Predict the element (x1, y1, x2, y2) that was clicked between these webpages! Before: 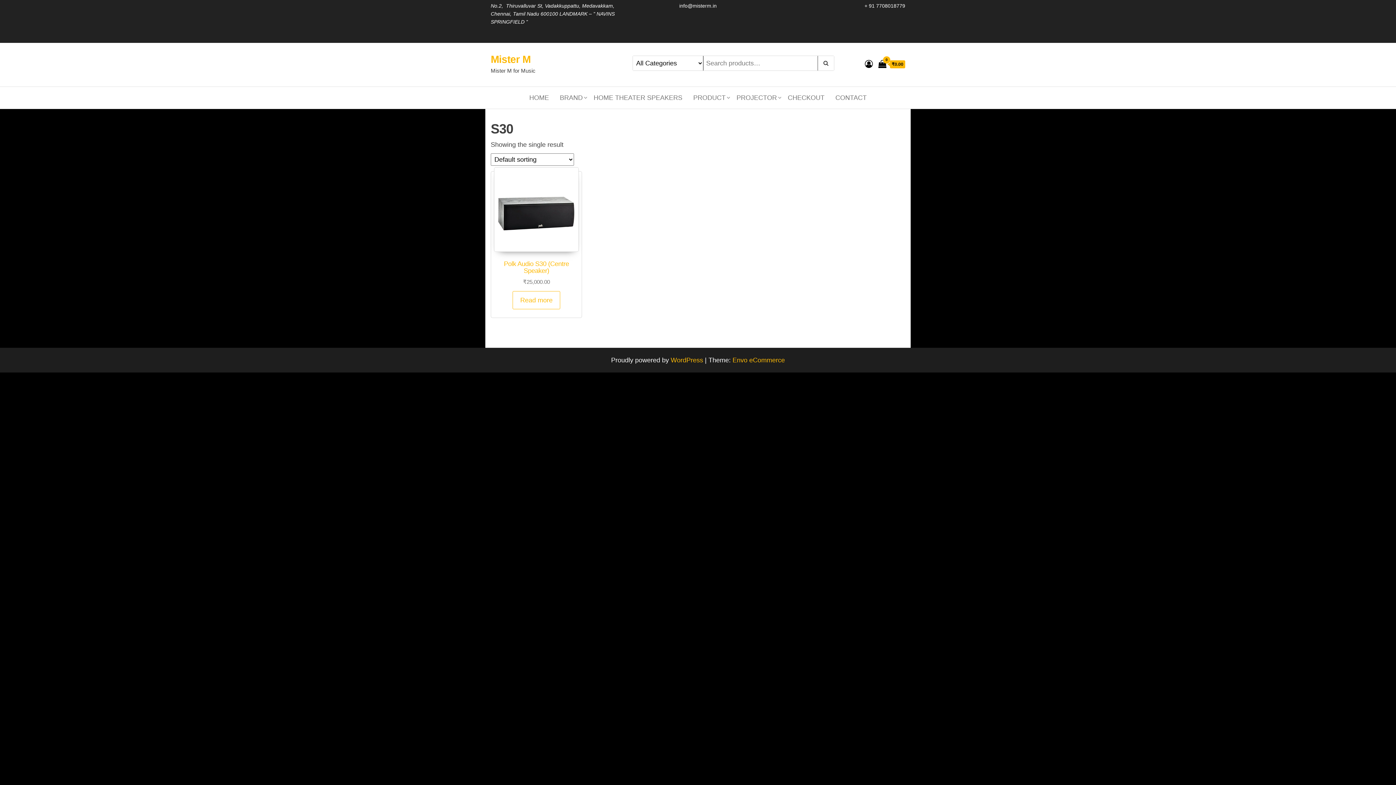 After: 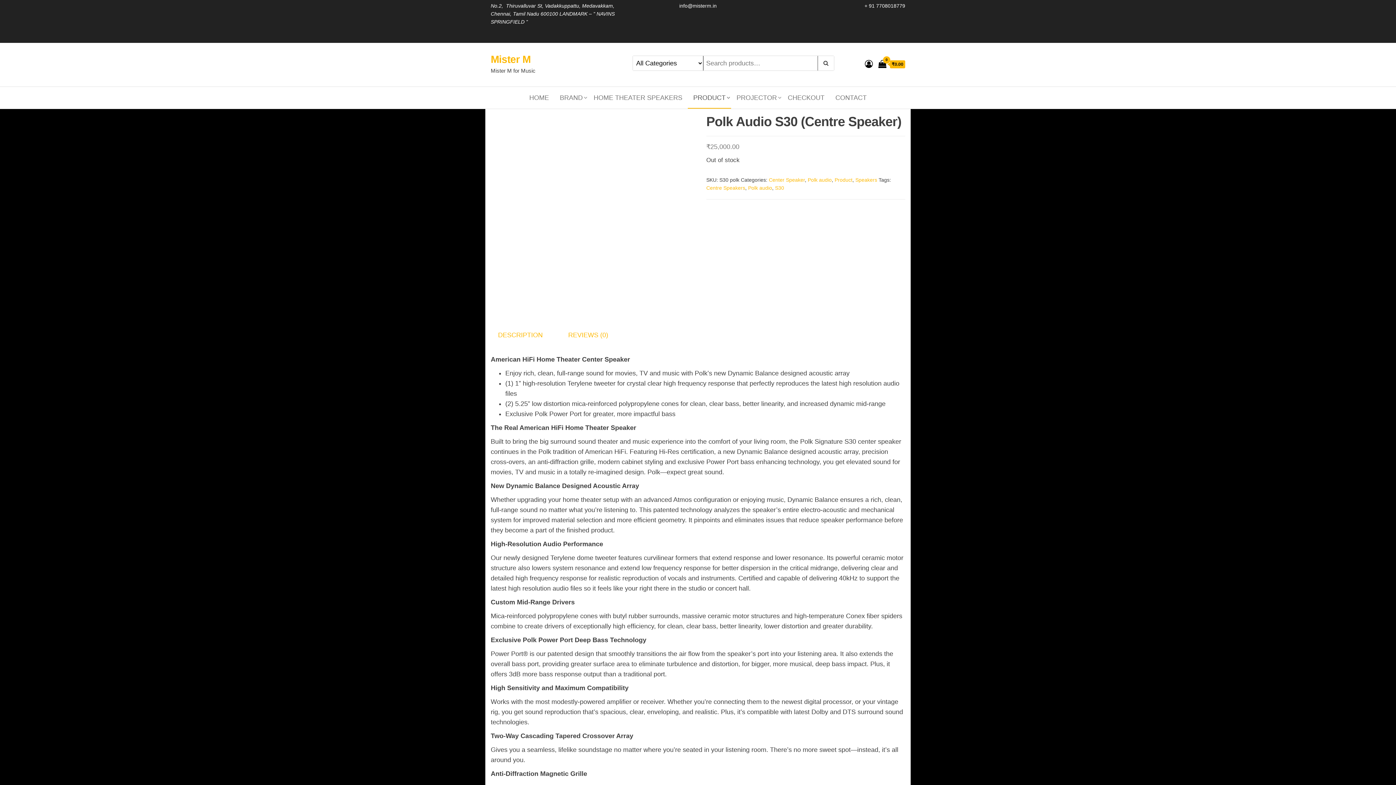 Action: bbox: (512, 291, 560, 309) label: Read more about “Polk Audio S30 (Centre Speaker)”